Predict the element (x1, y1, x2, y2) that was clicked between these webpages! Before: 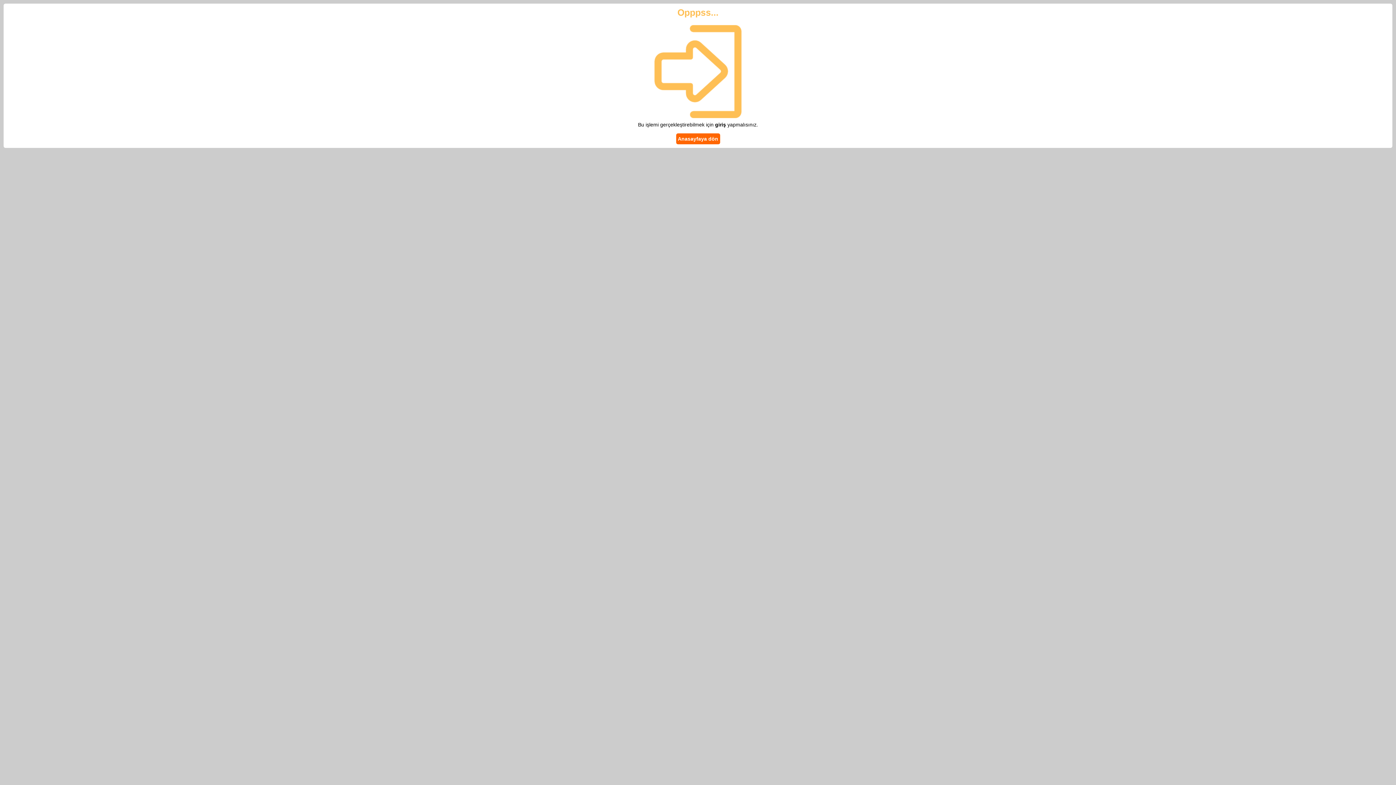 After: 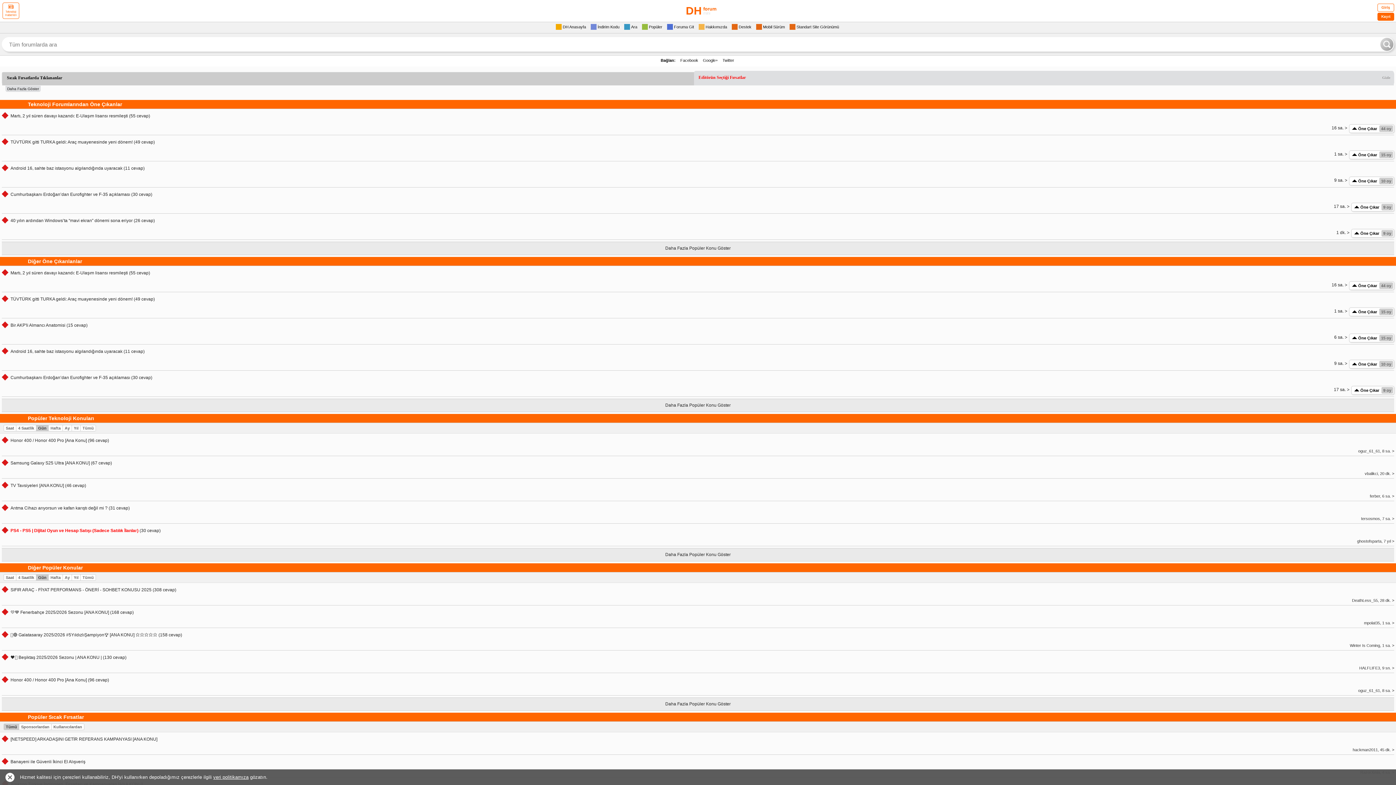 Action: bbox: (676, 133, 720, 144) label: Anasayfaya dön